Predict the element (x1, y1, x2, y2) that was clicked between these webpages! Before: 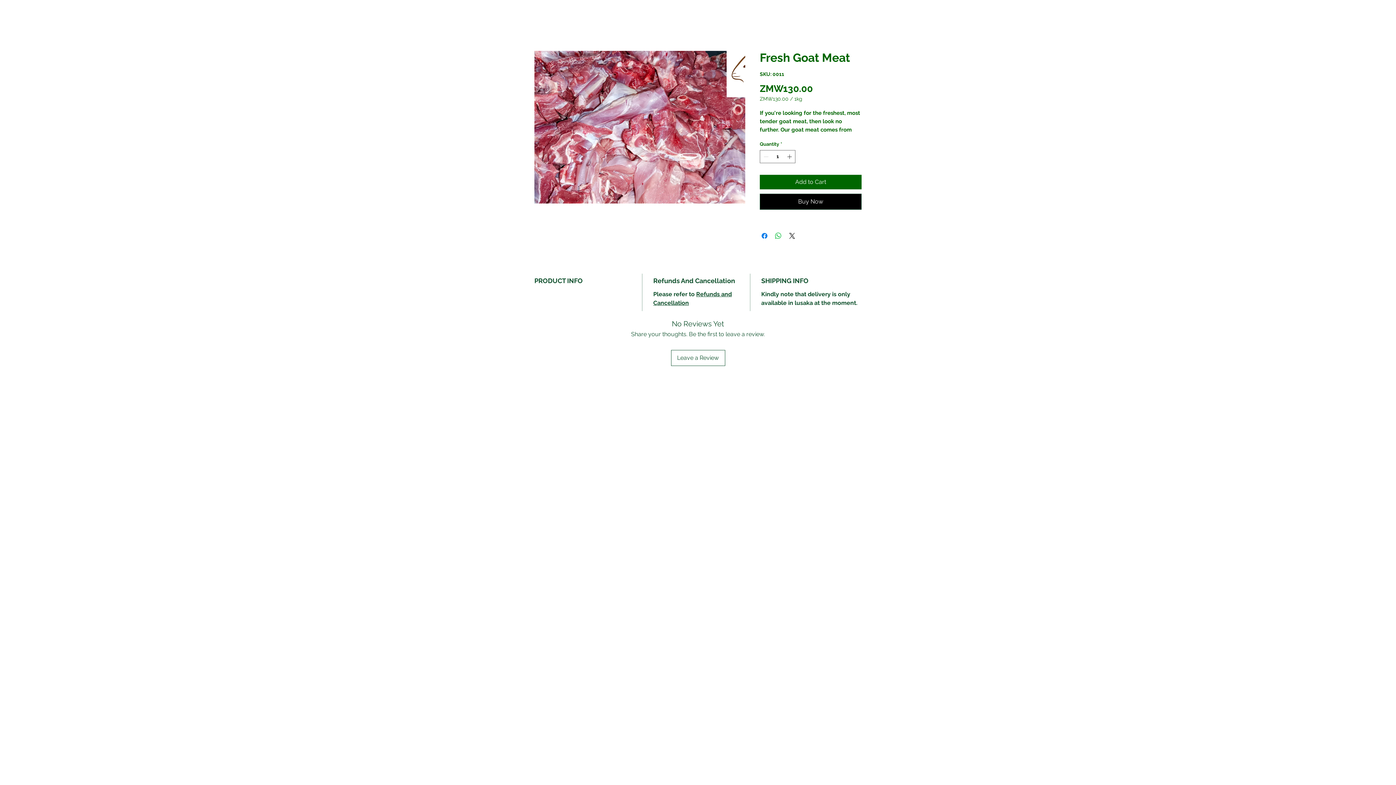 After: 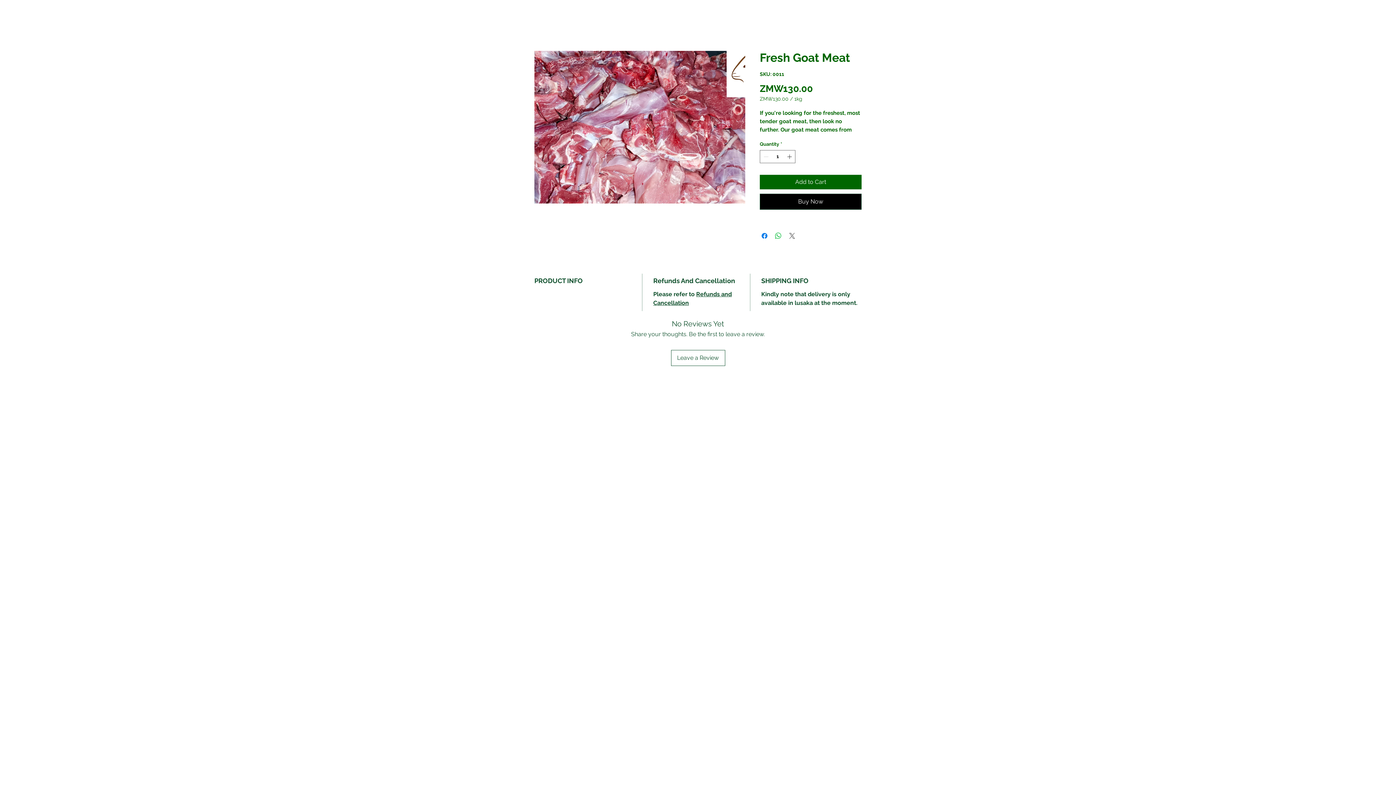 Action: bbox: (788, 231, 796, 240) label: Share on X